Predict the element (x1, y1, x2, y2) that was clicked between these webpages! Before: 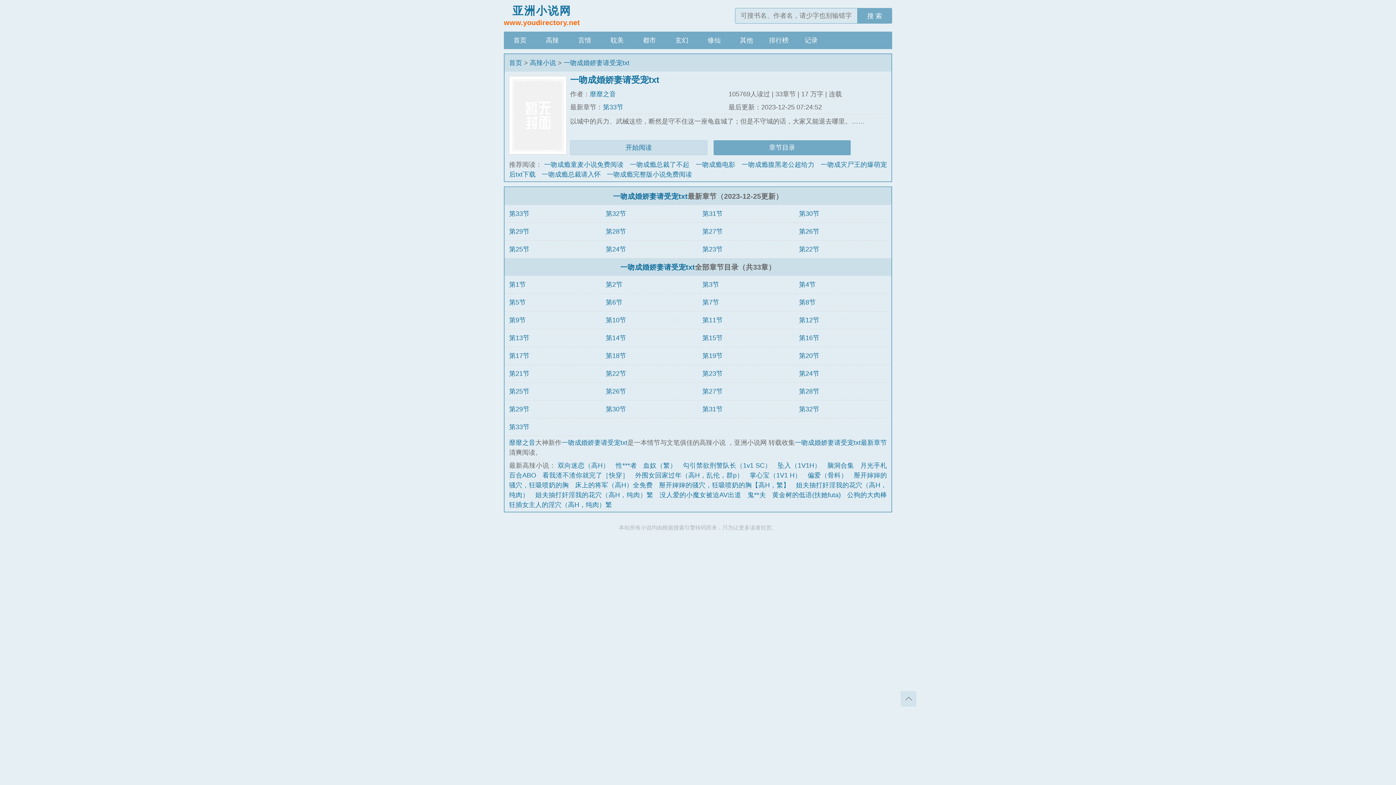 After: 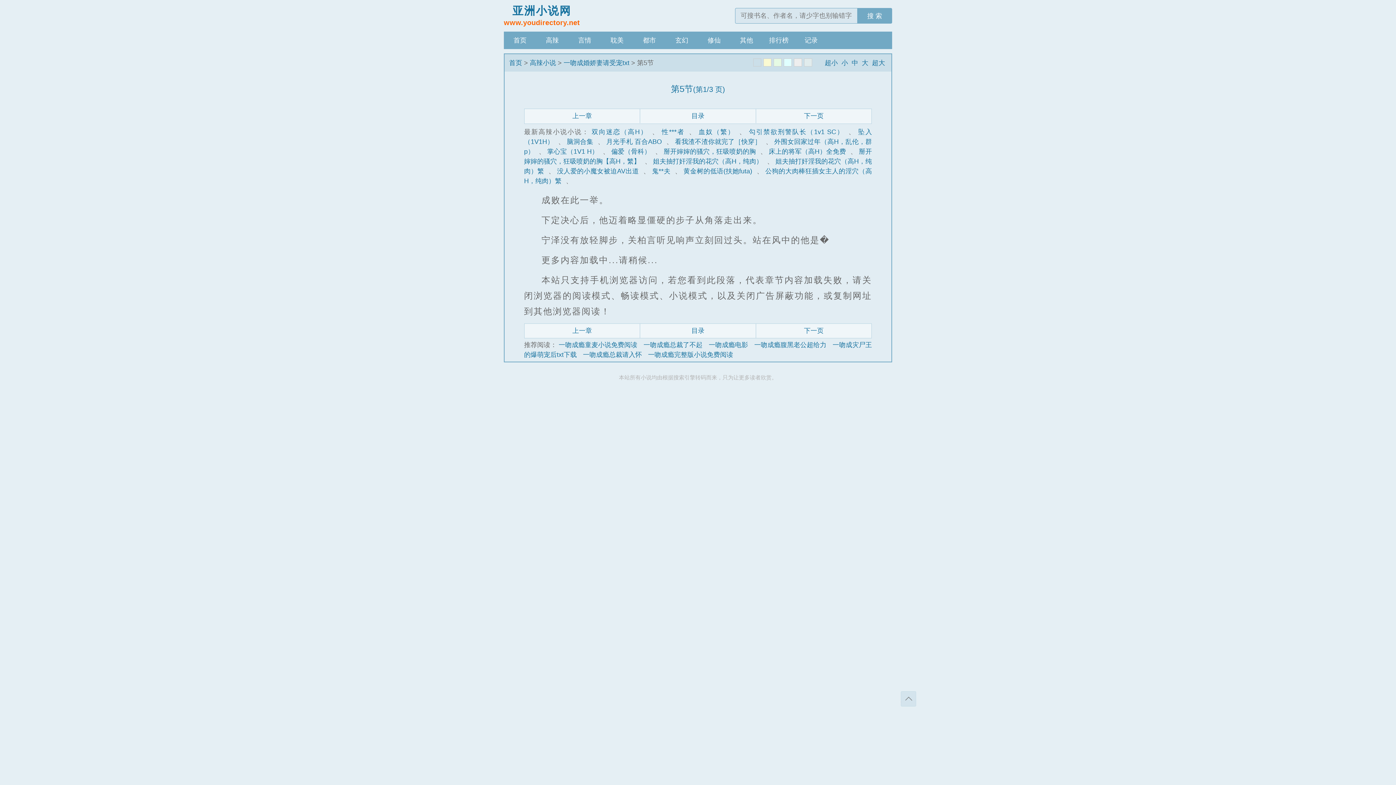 Action: bbox: (509, 298, 525, 306) label: 第5节